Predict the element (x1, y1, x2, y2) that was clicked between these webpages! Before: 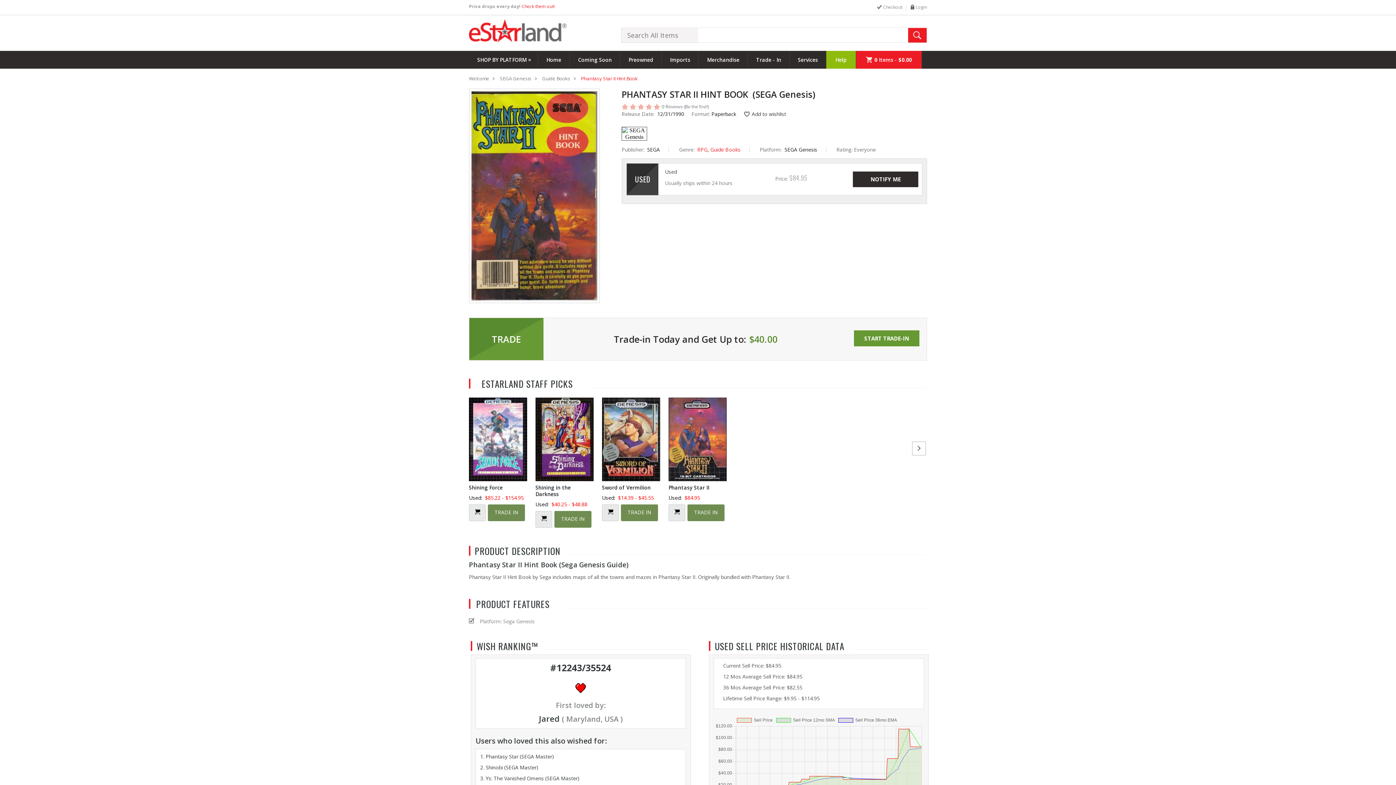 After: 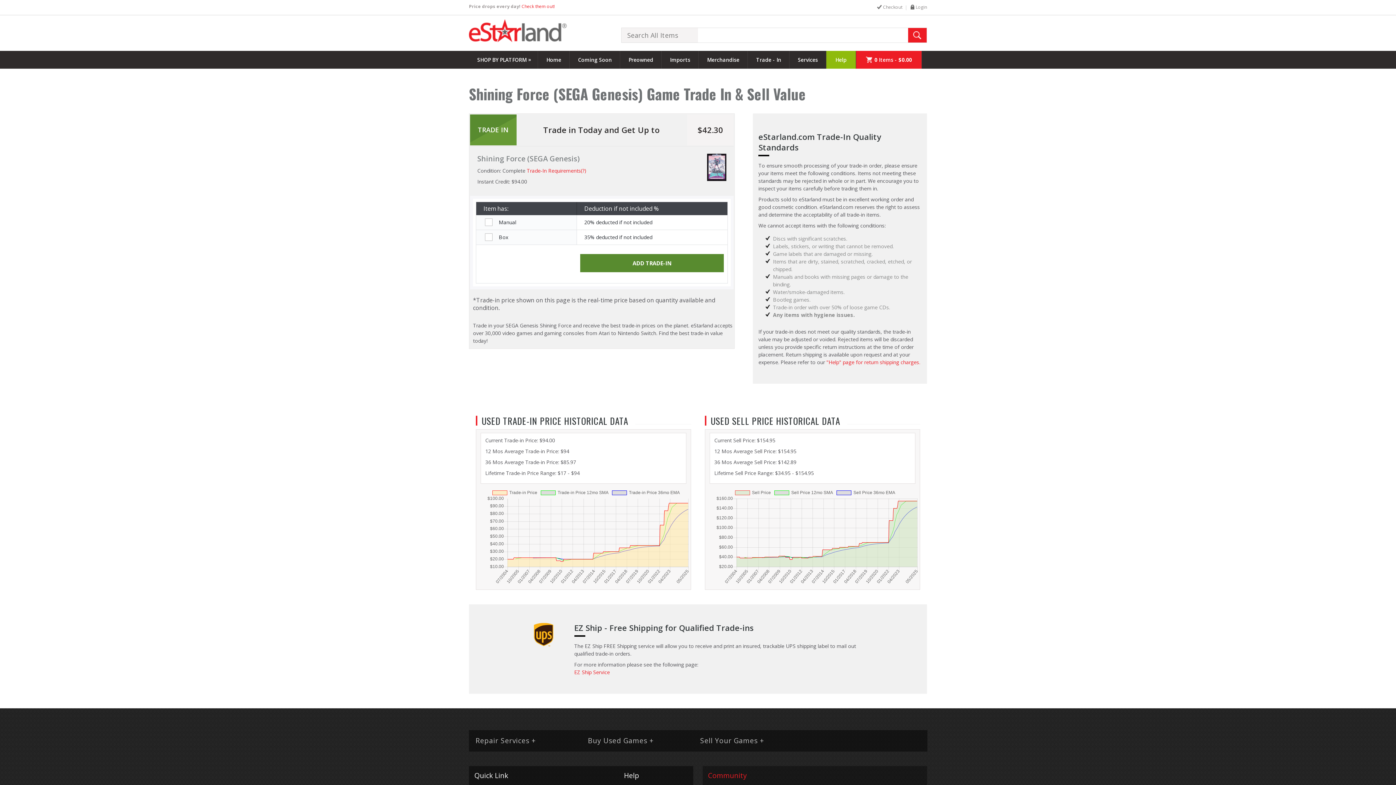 Action: label: TRADE IN bbox: (488, 504, 525, 521)